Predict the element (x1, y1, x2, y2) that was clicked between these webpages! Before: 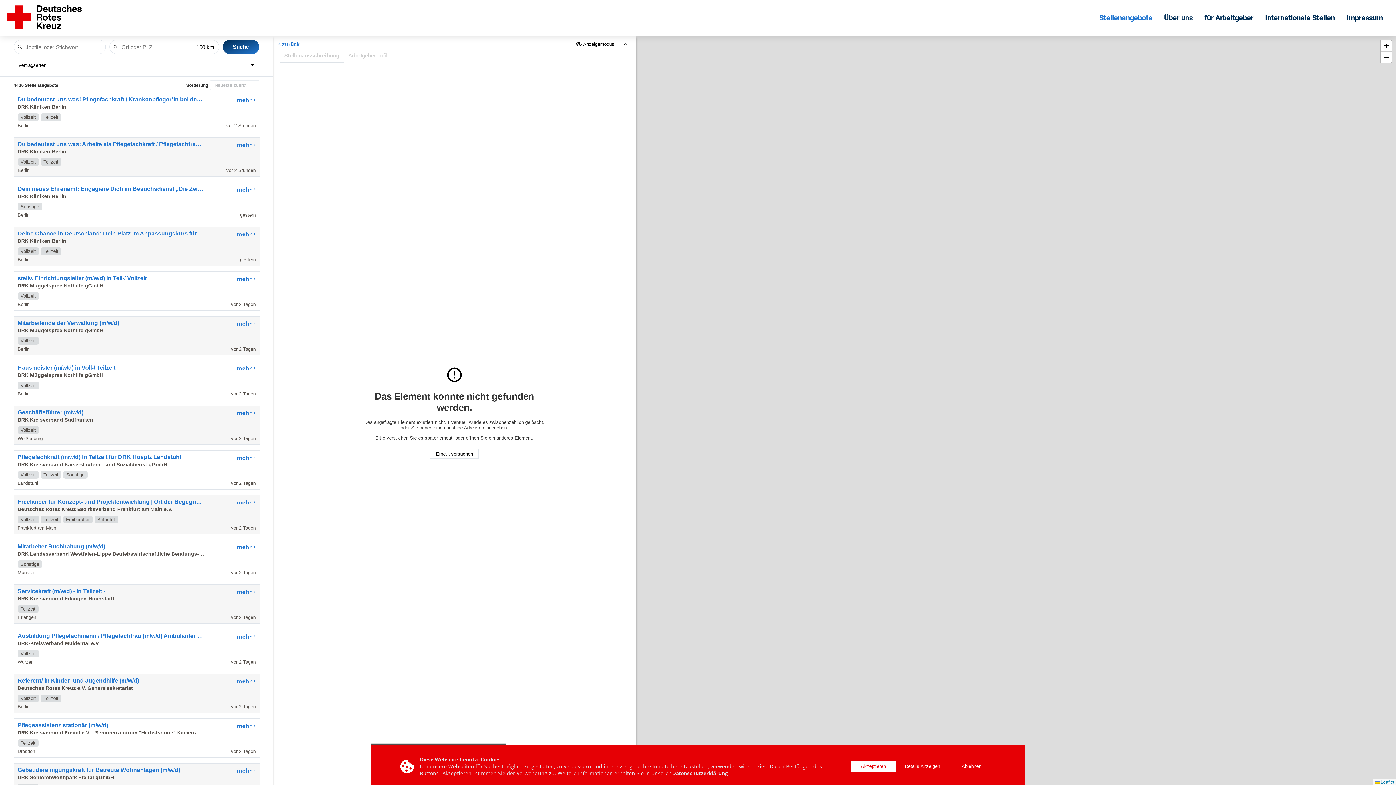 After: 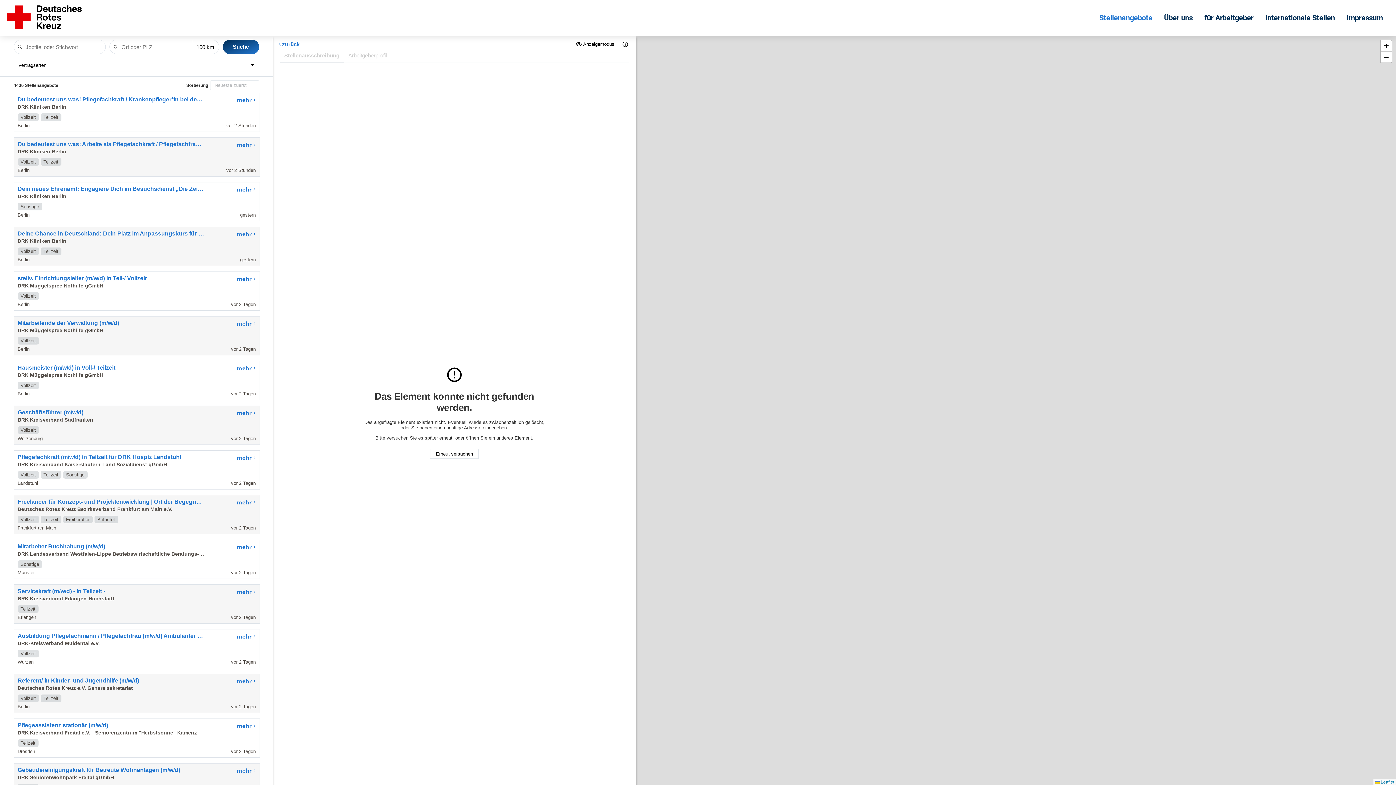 Action: bbox: (618, 39, 632, 48)